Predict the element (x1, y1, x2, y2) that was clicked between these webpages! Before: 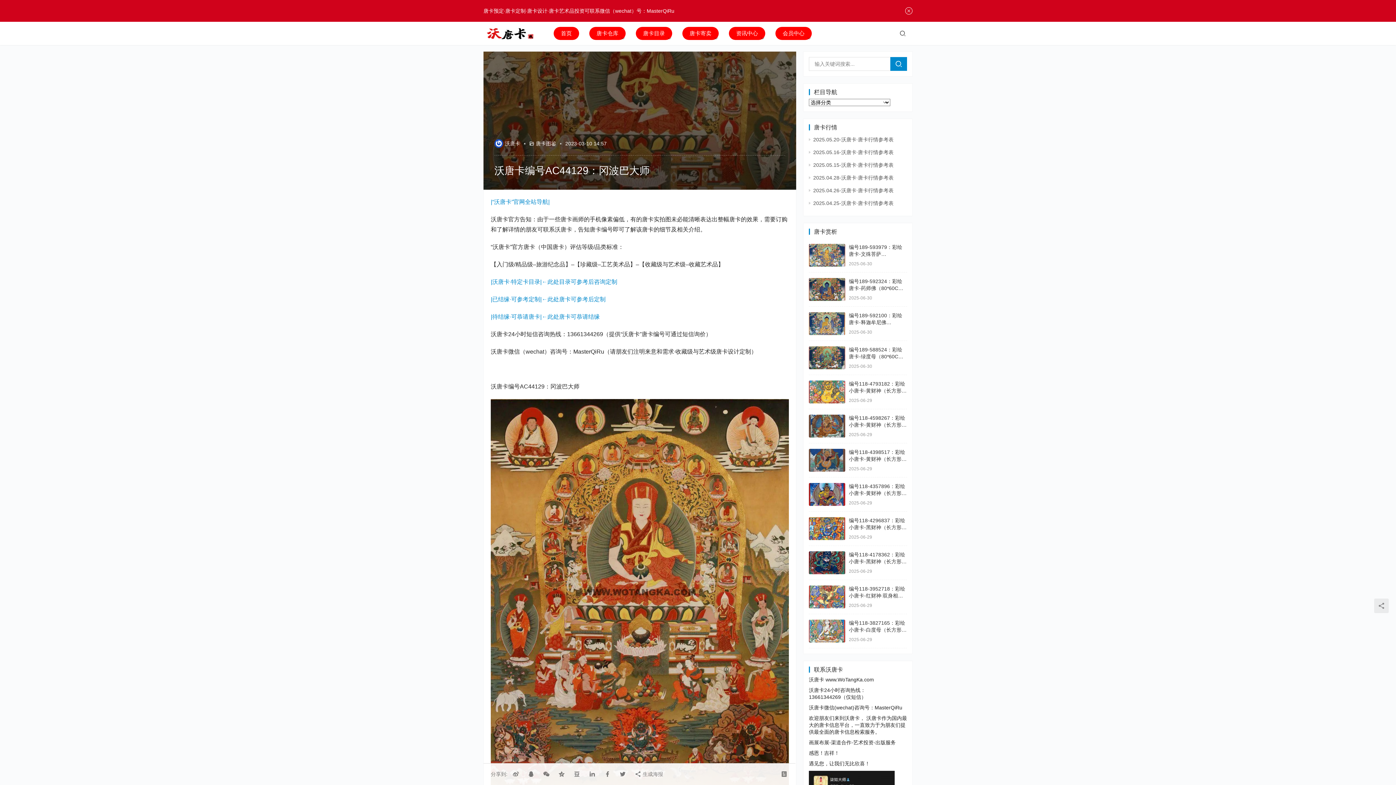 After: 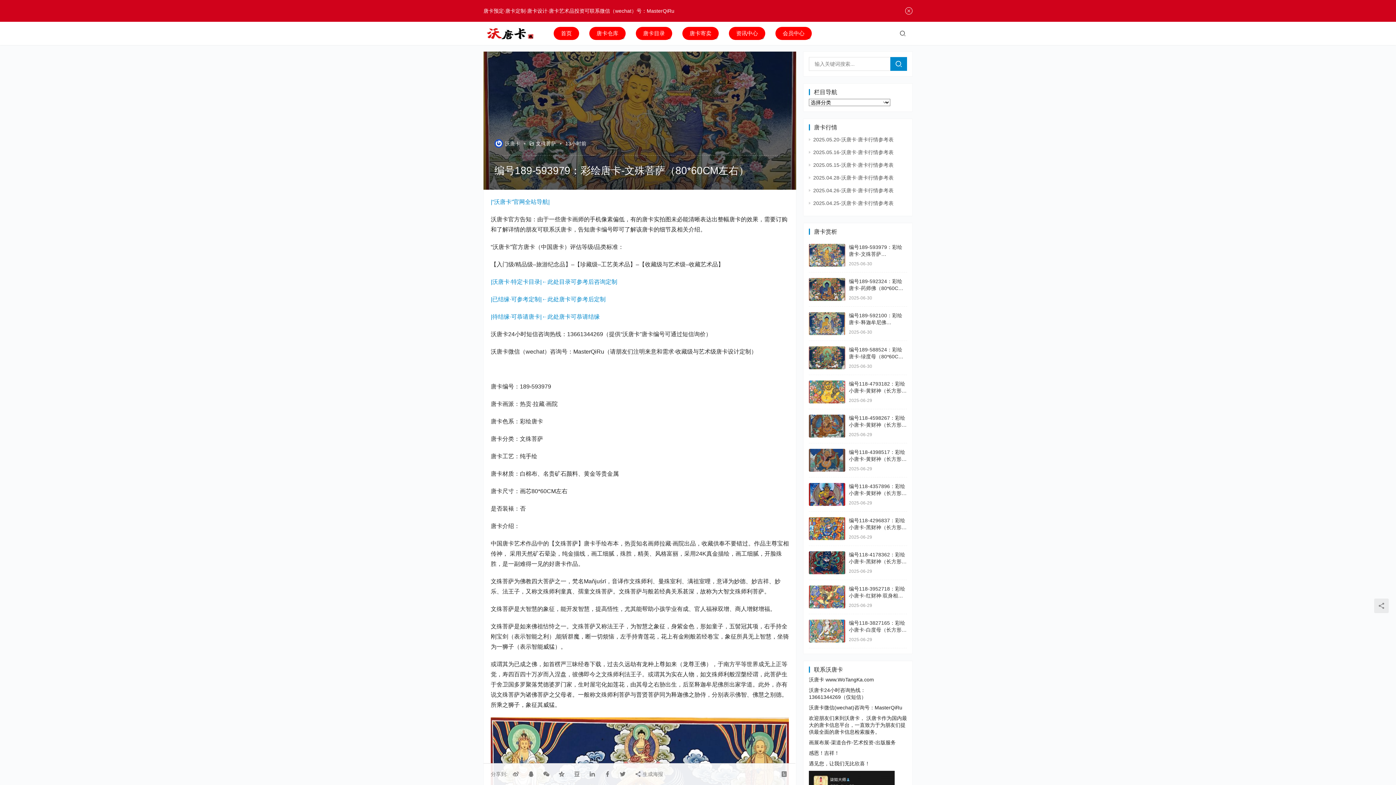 Action: bbox: (809, 244, 845, 250)